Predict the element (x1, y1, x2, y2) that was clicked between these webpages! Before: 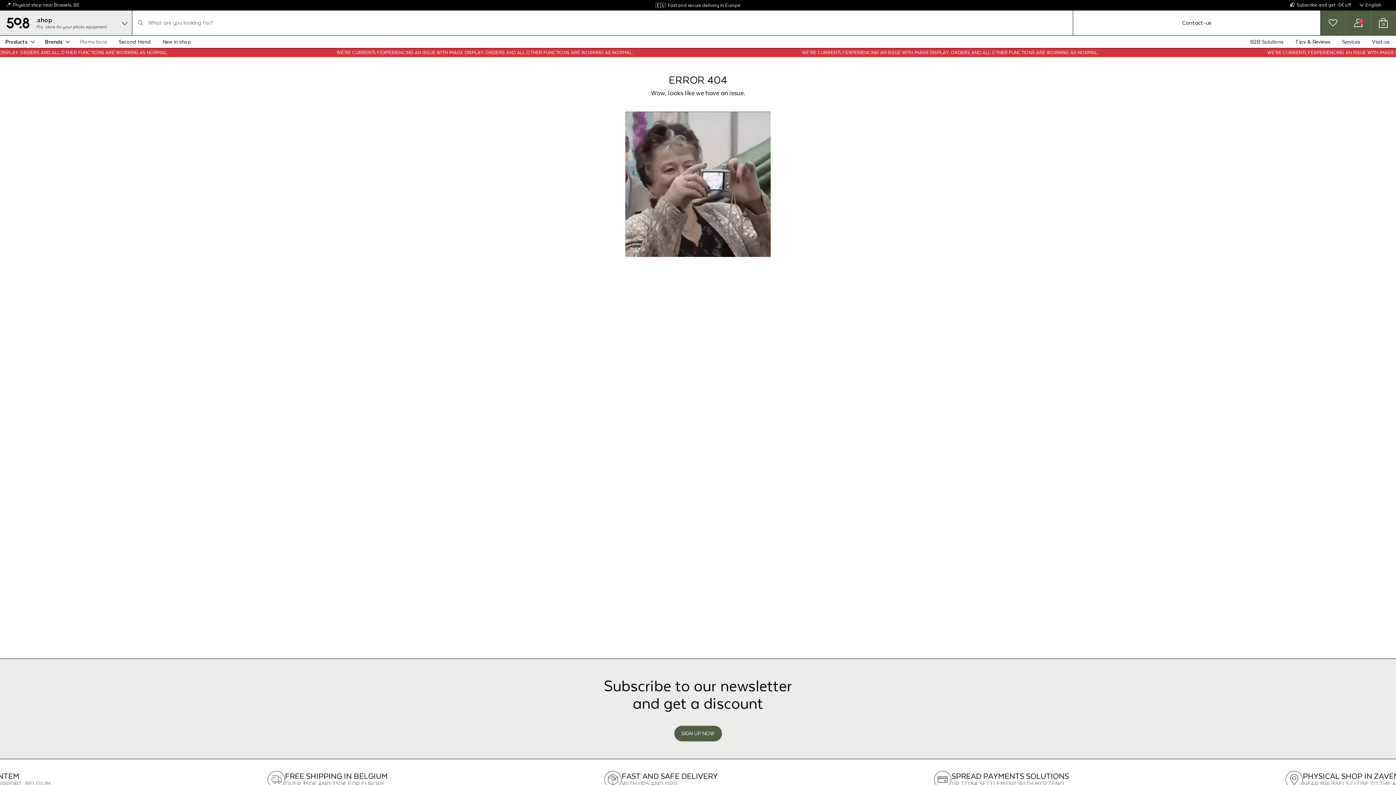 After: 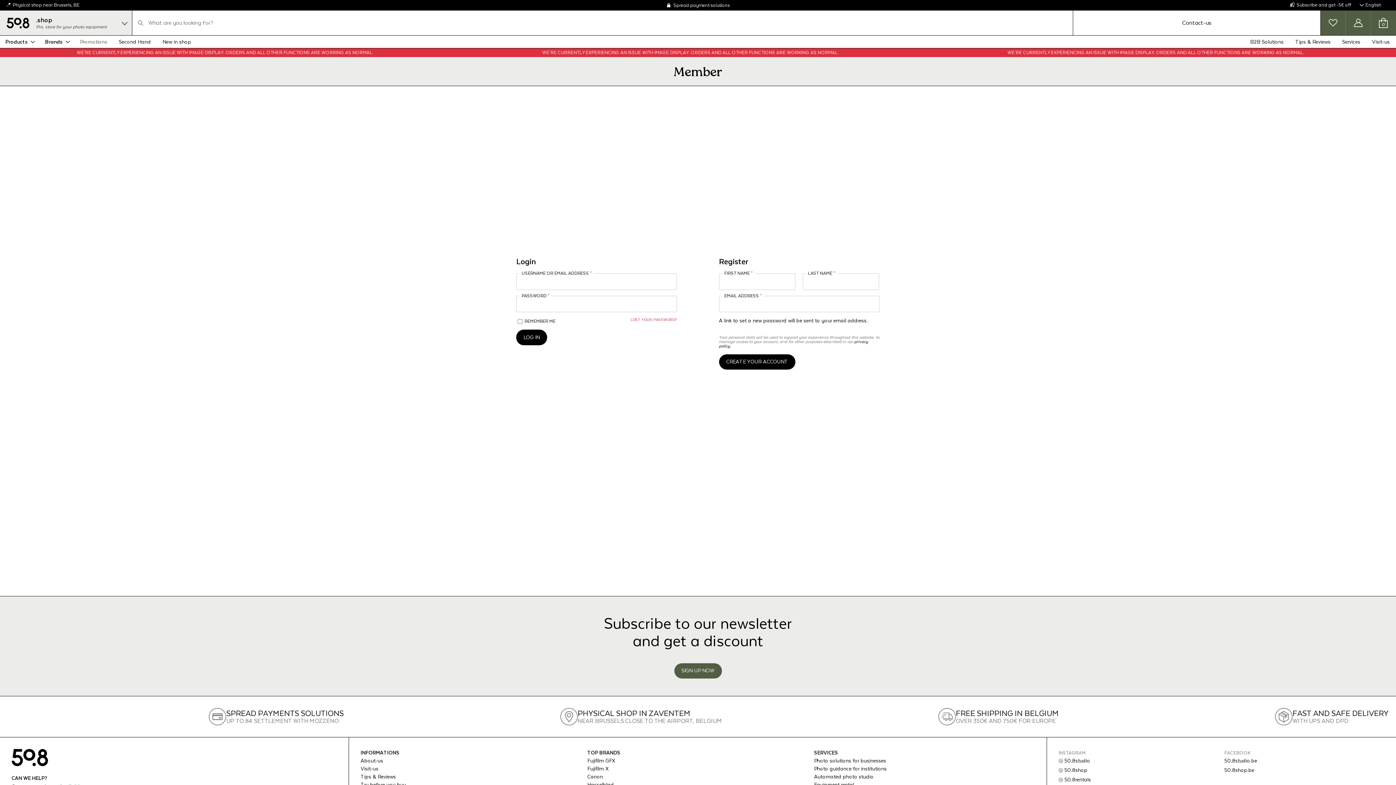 Action: label: View my member page bbox: (1346, 10, 1370, 35)